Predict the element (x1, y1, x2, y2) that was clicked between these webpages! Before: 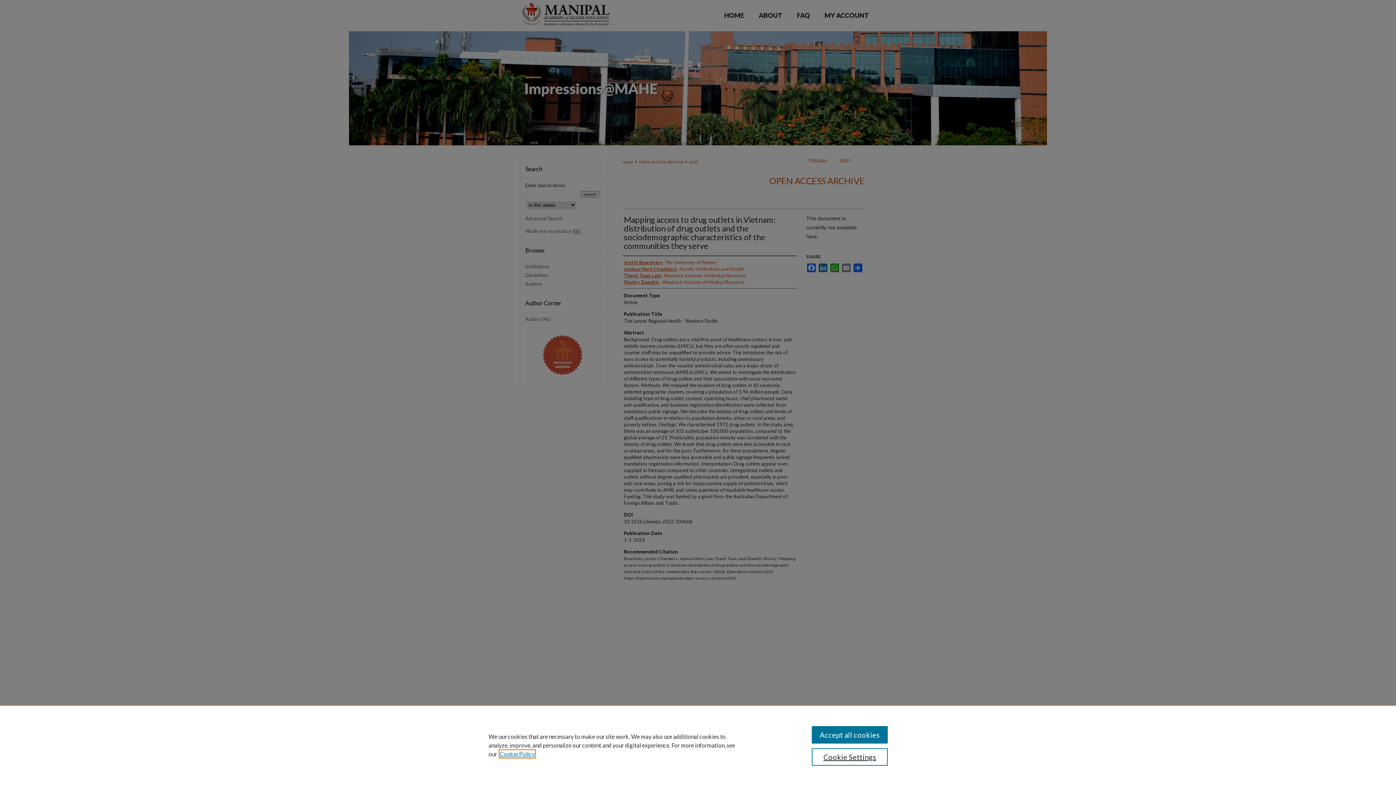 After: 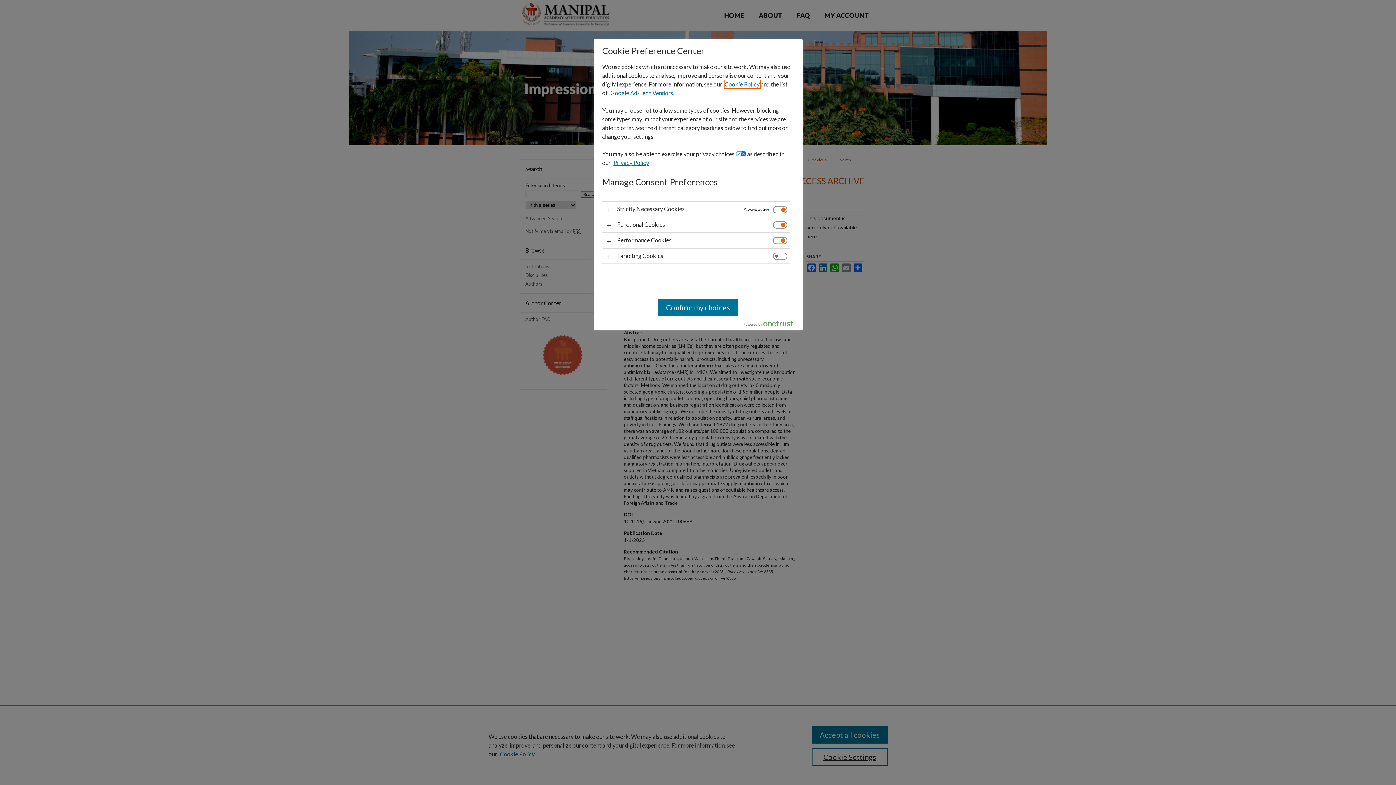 Action: label: Cookie Settings bbox: (811, 748, 887, 766)